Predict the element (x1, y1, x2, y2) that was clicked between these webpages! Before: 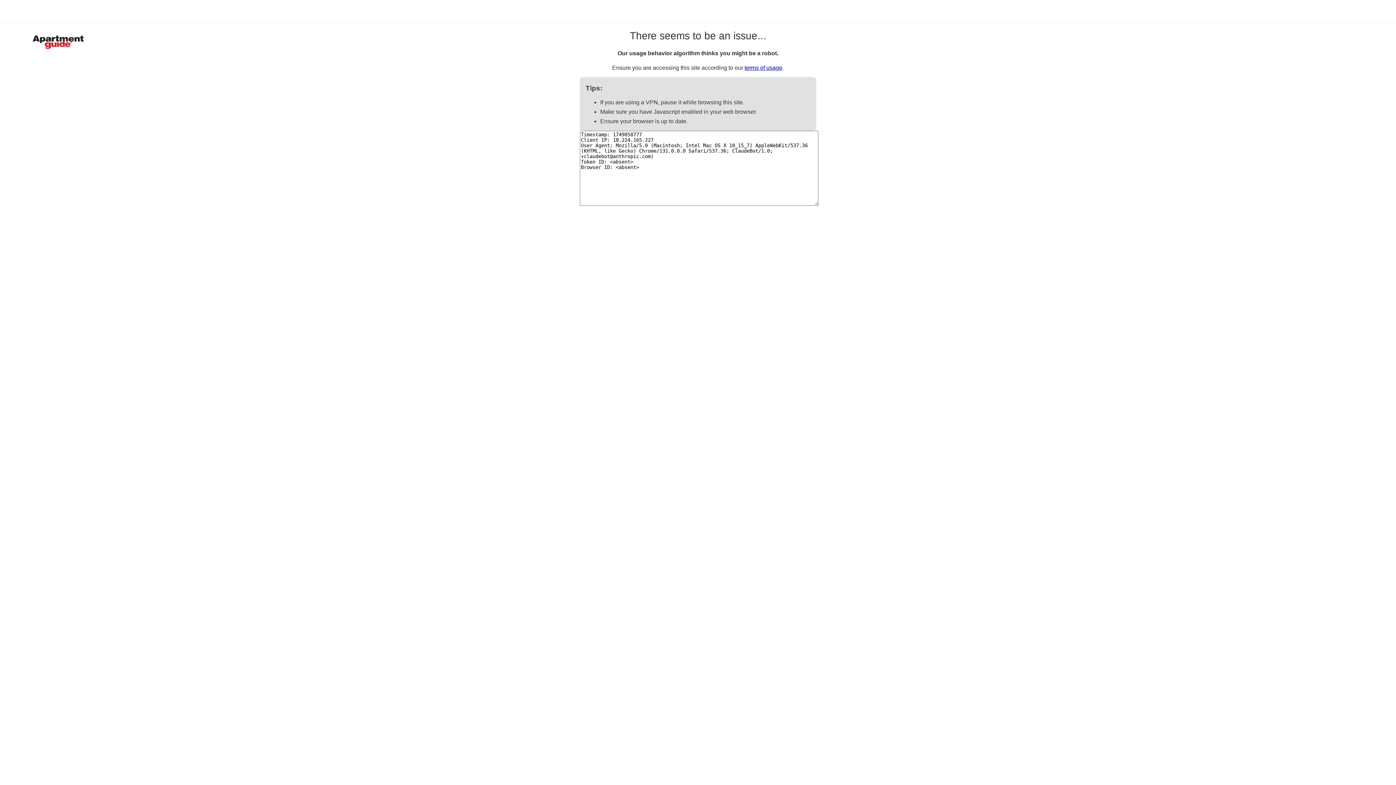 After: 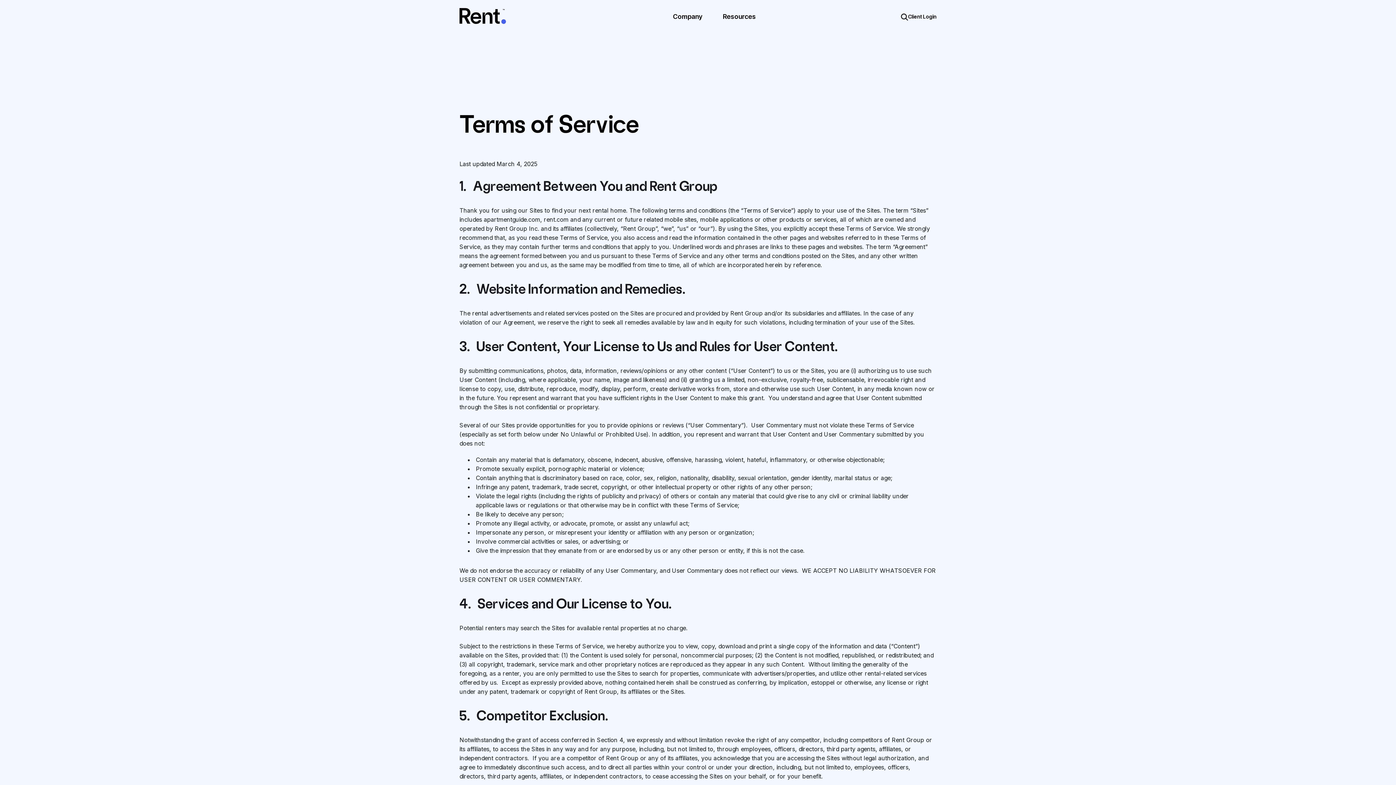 Action: bbox: (744, 64, 782, 70) label: terms of usage